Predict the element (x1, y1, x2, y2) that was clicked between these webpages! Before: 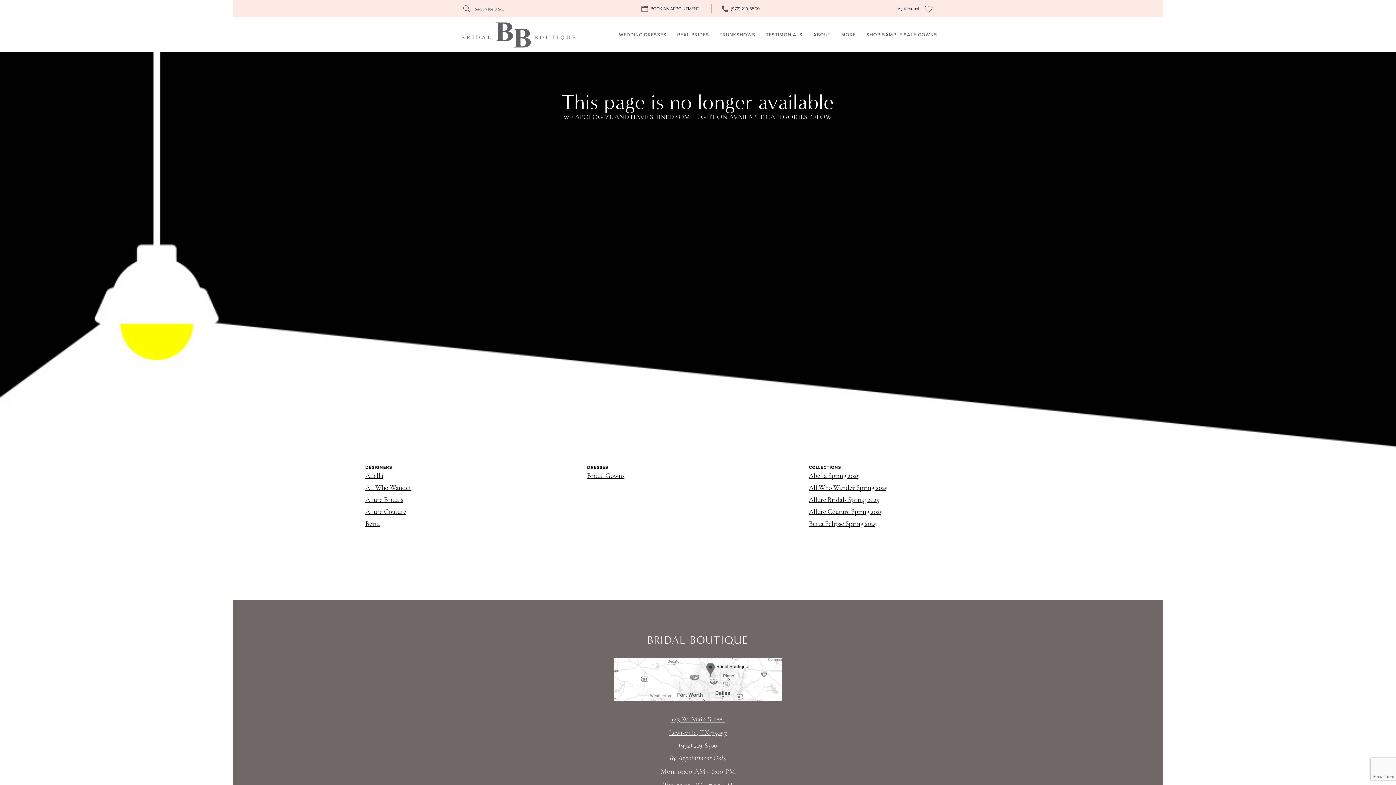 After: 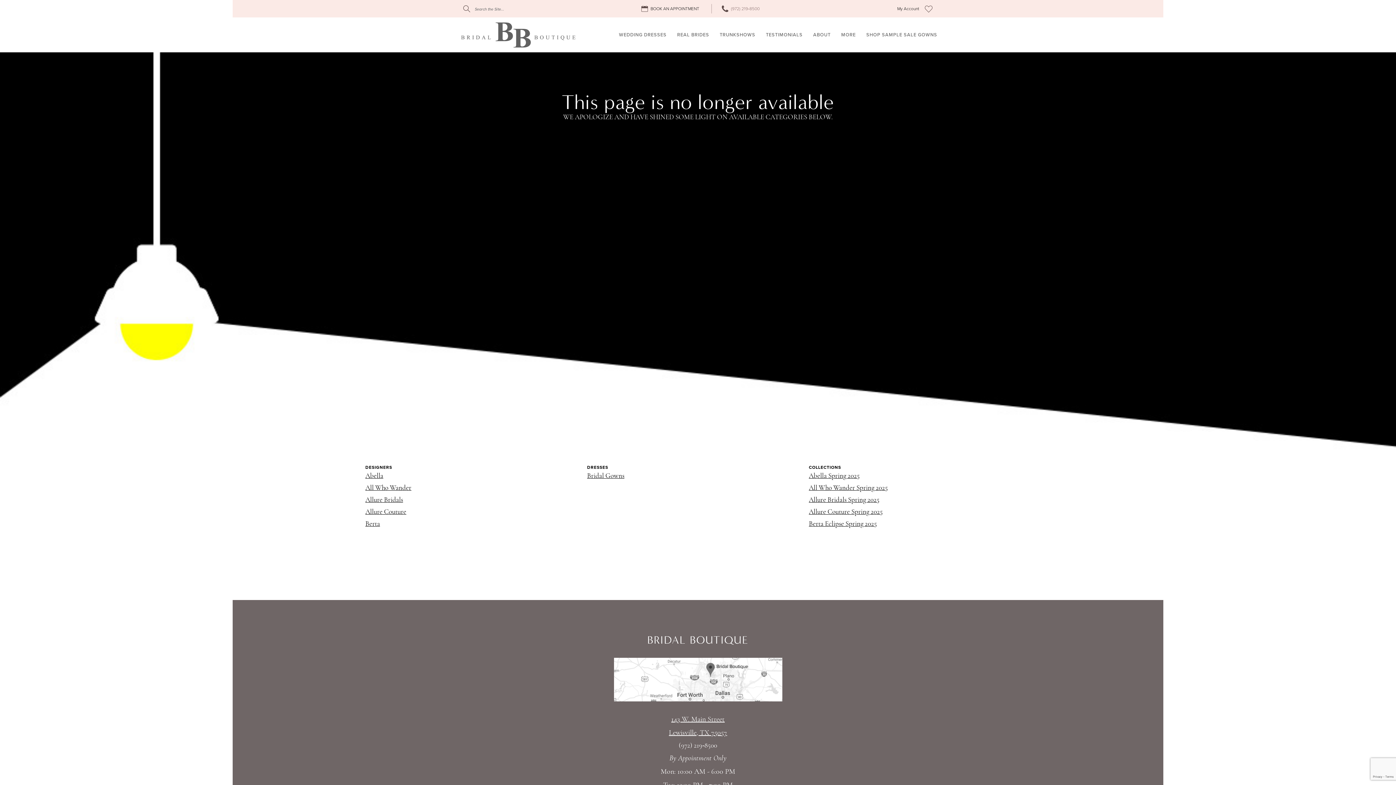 Action: label: Phone Us
 (972) 219‑8500 bbox: (711, 0, 772, 16)